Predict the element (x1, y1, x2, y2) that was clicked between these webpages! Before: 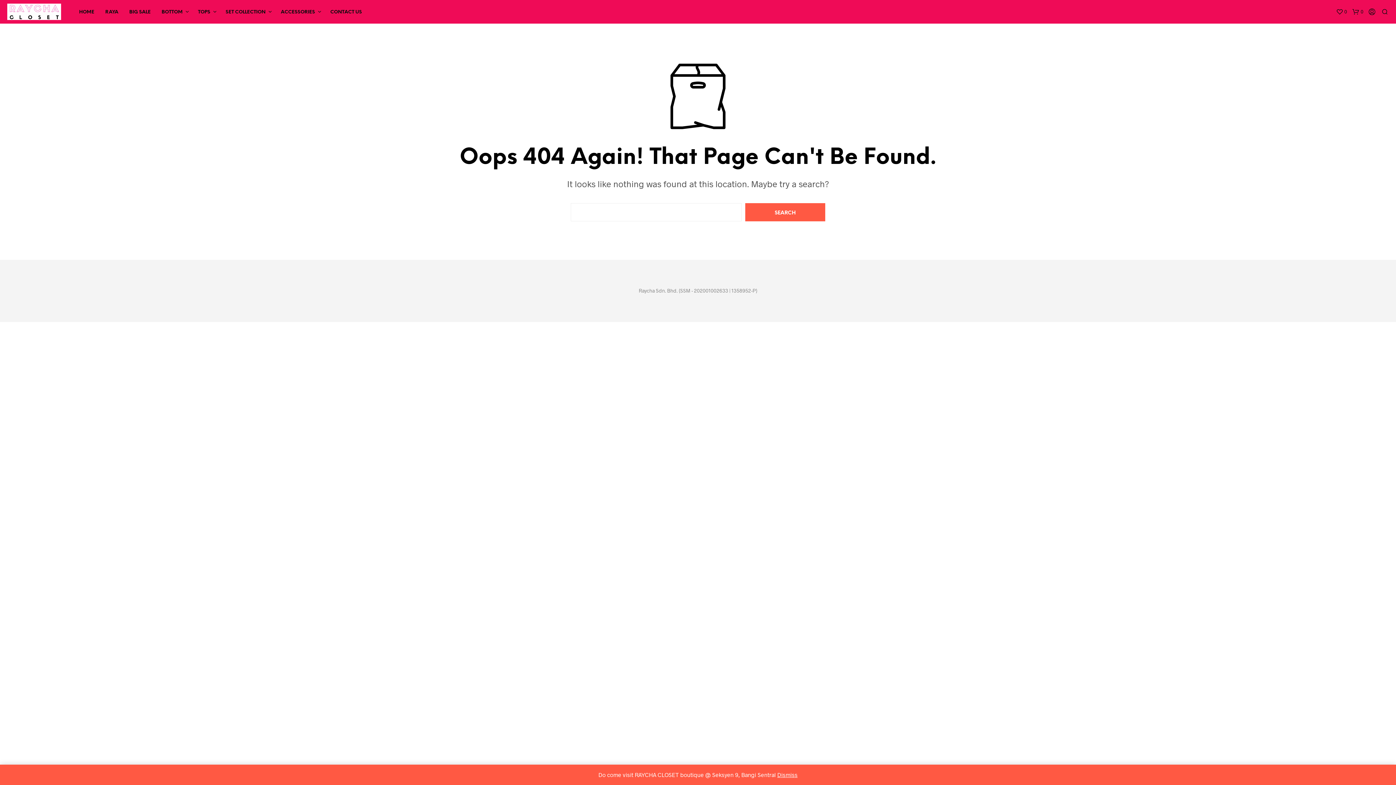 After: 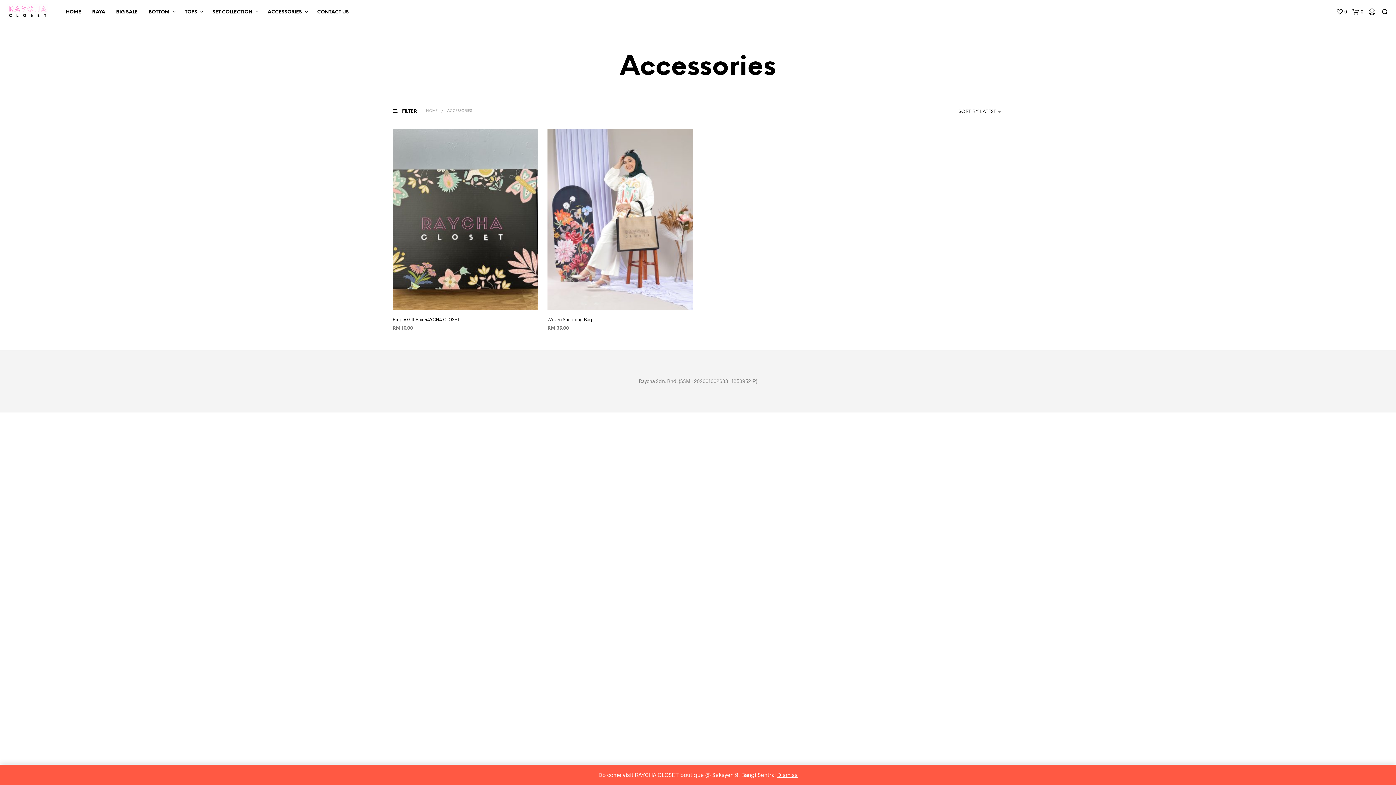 Action: bbox: (275, 8, 320, 15) label: ACCESSORIES